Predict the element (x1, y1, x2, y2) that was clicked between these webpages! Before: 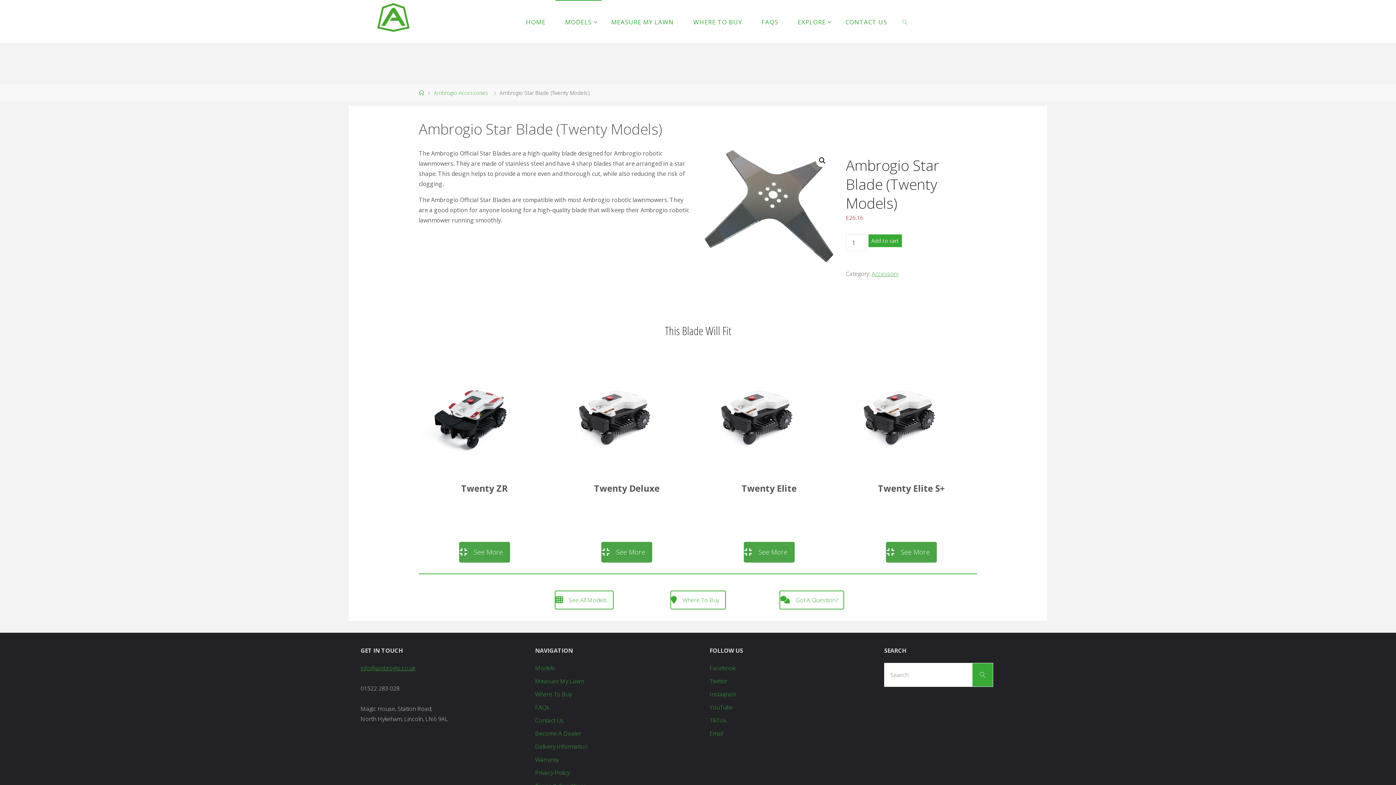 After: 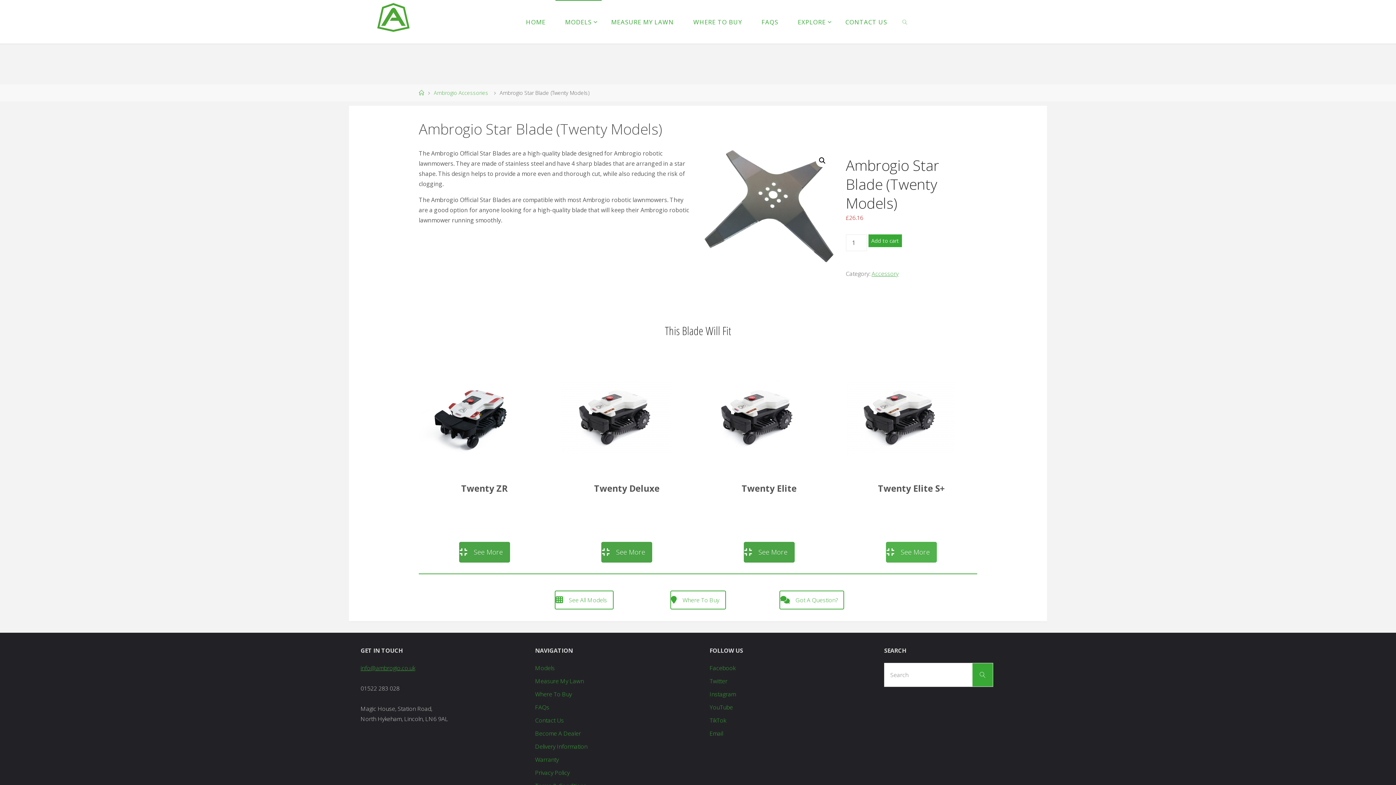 Action: bbox: (886, 542, 937, 562) label: See More